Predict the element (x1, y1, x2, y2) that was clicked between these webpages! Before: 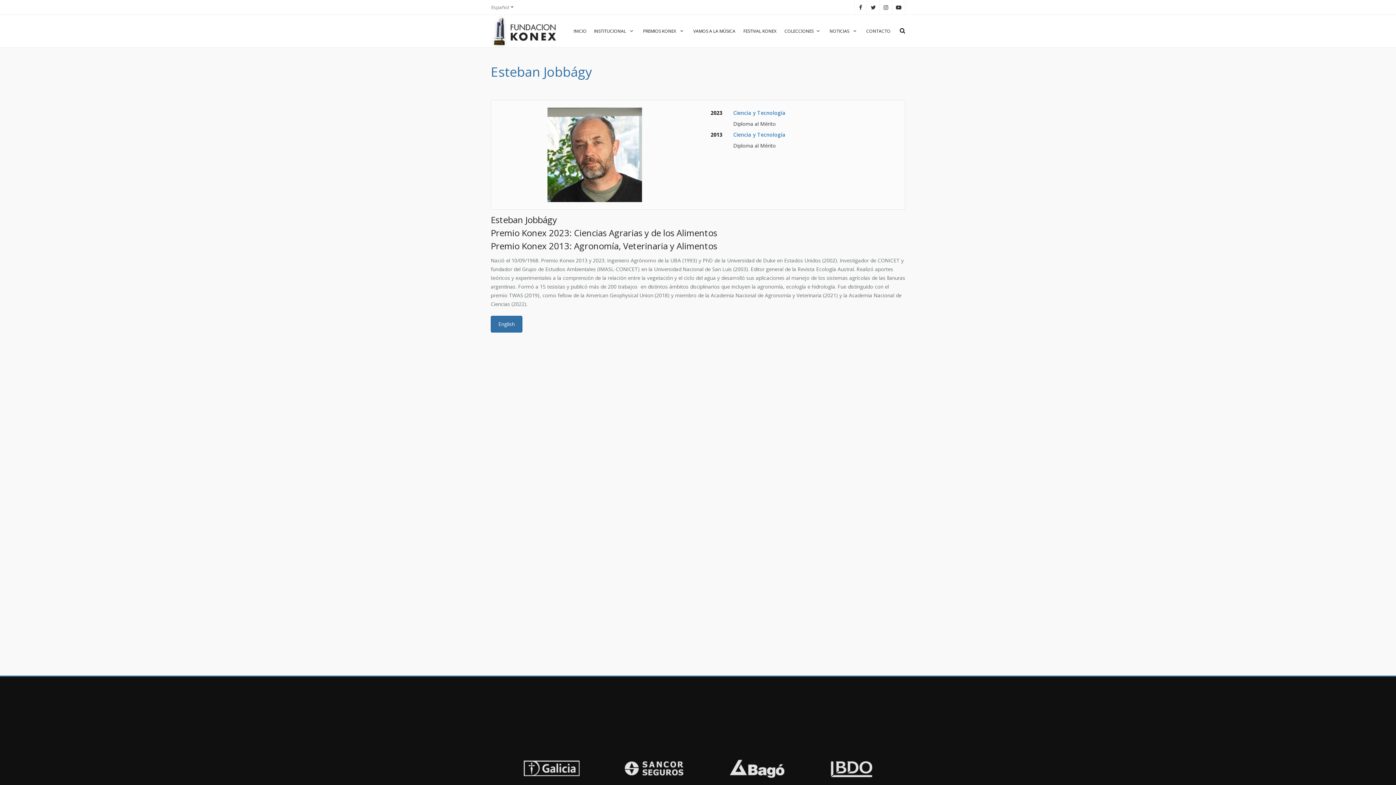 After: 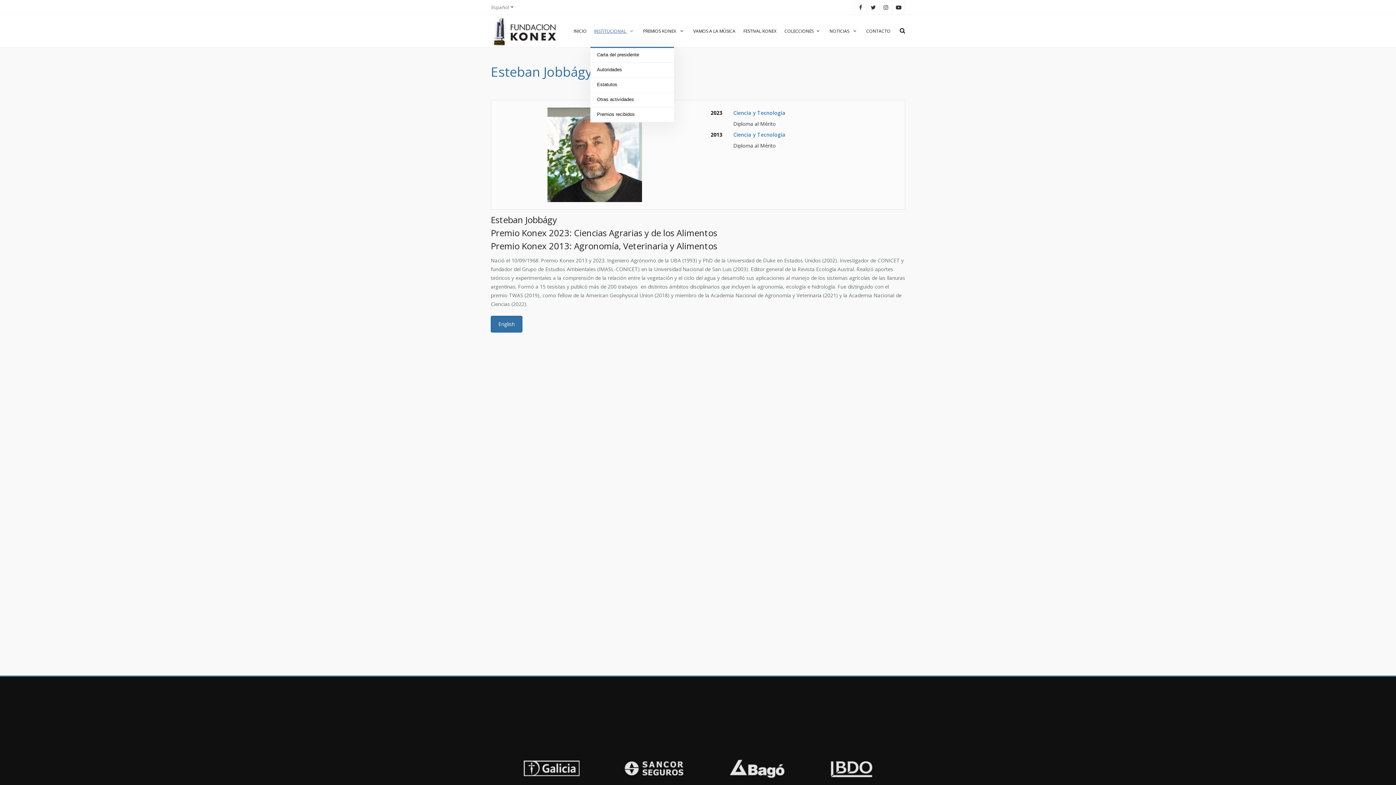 Action: bbox: (590, 14, 638, 46) label: INSTITUCIONAL 